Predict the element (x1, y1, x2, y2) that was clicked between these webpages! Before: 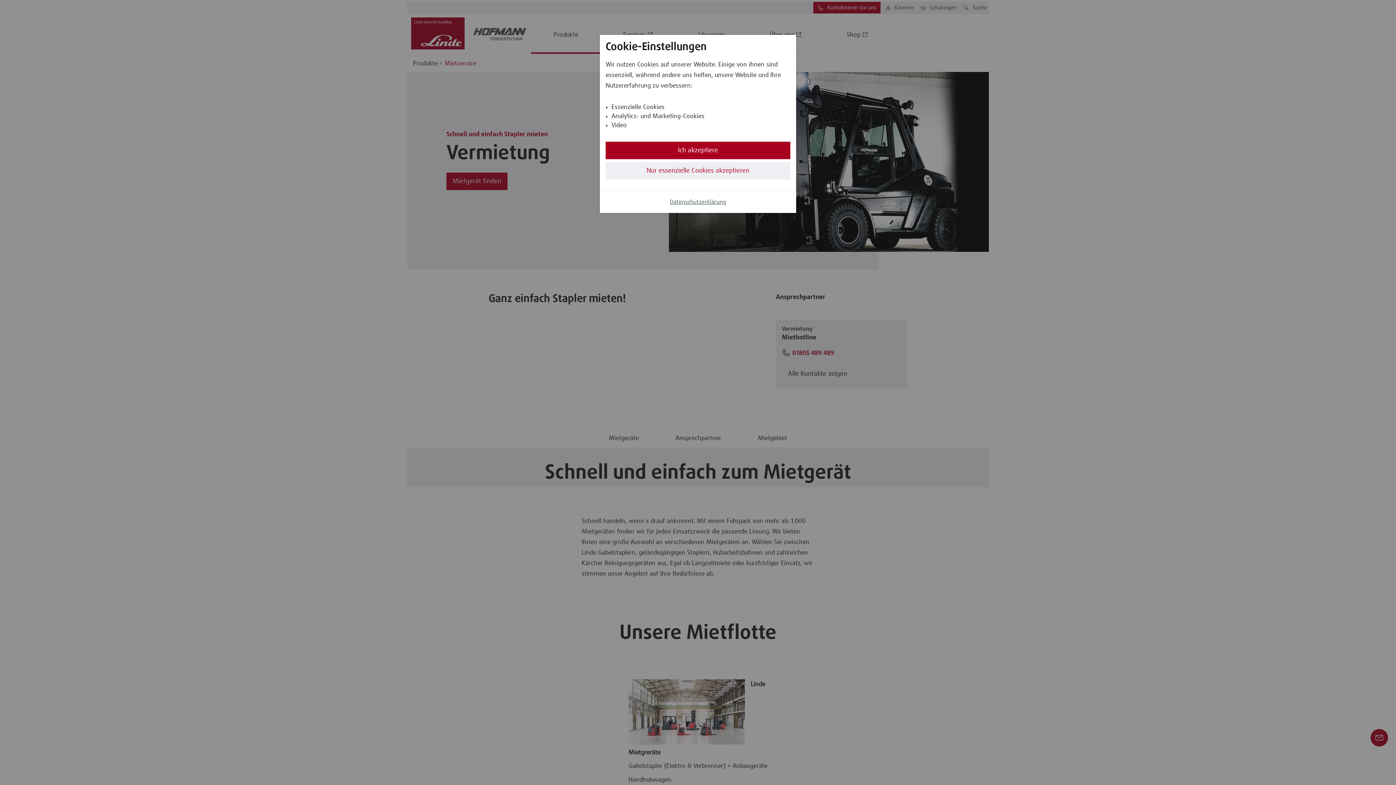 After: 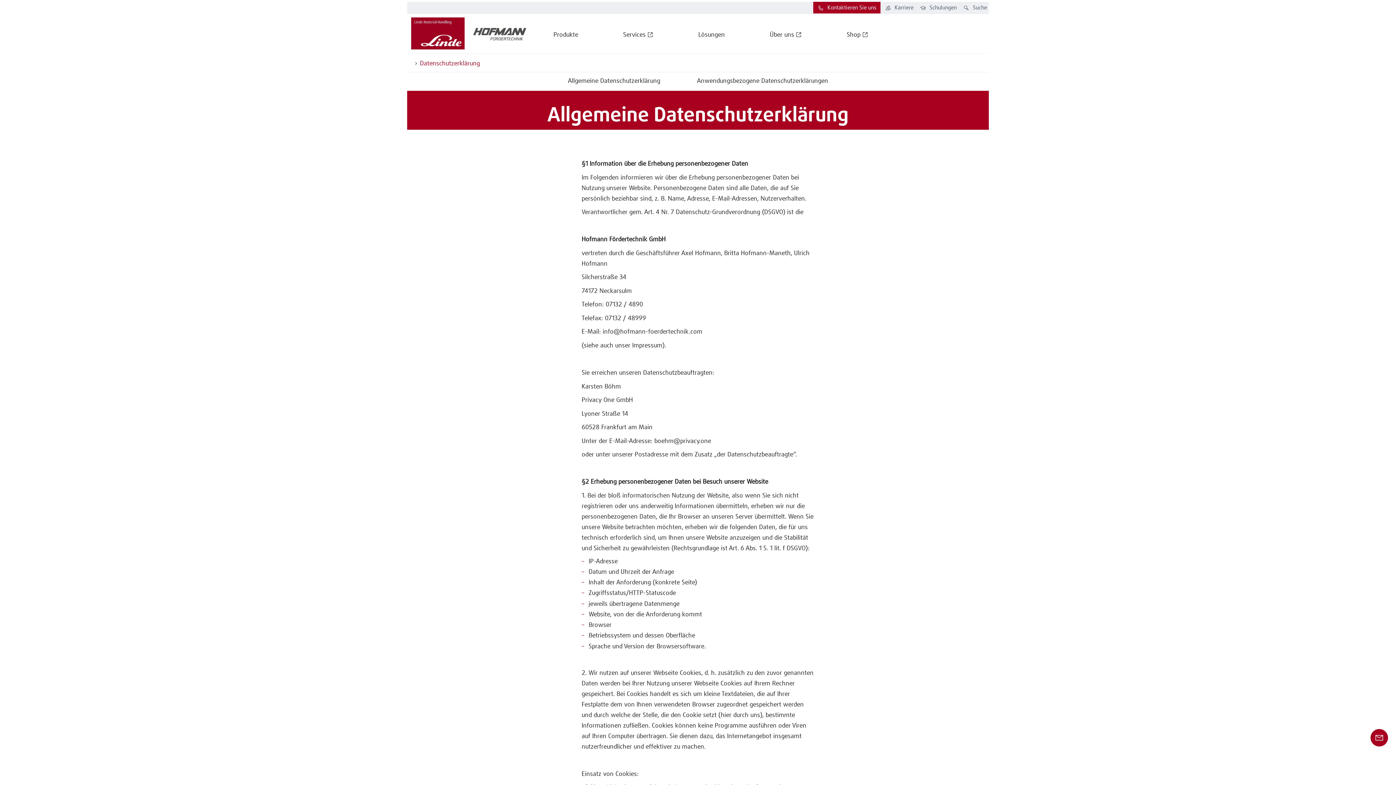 Action: label: Datenschutzerklärung bbox: (670, 199, 726, 205)